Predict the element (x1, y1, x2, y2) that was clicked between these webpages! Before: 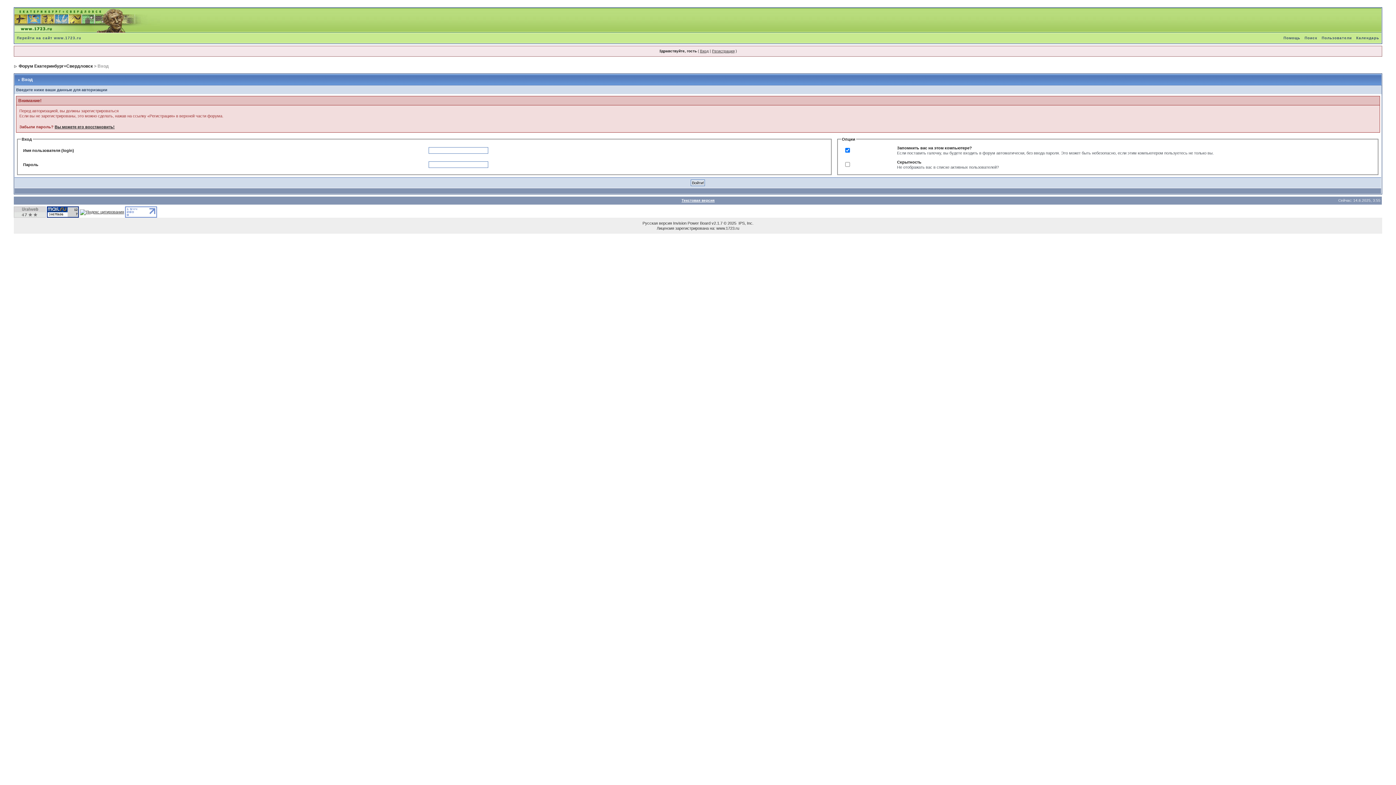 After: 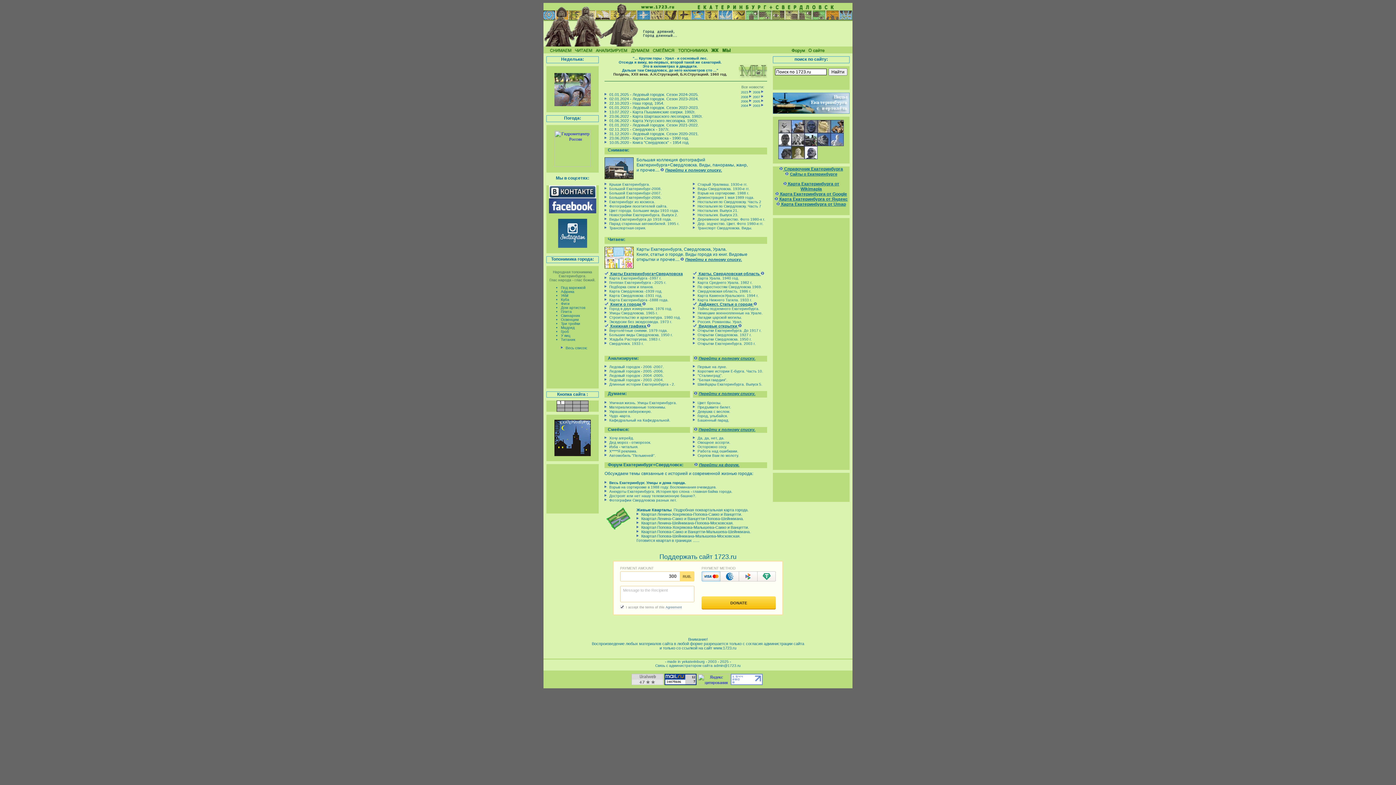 Action: bbox: (14, 36, 83, 40) label: Перейти на сайт www.1723.ru